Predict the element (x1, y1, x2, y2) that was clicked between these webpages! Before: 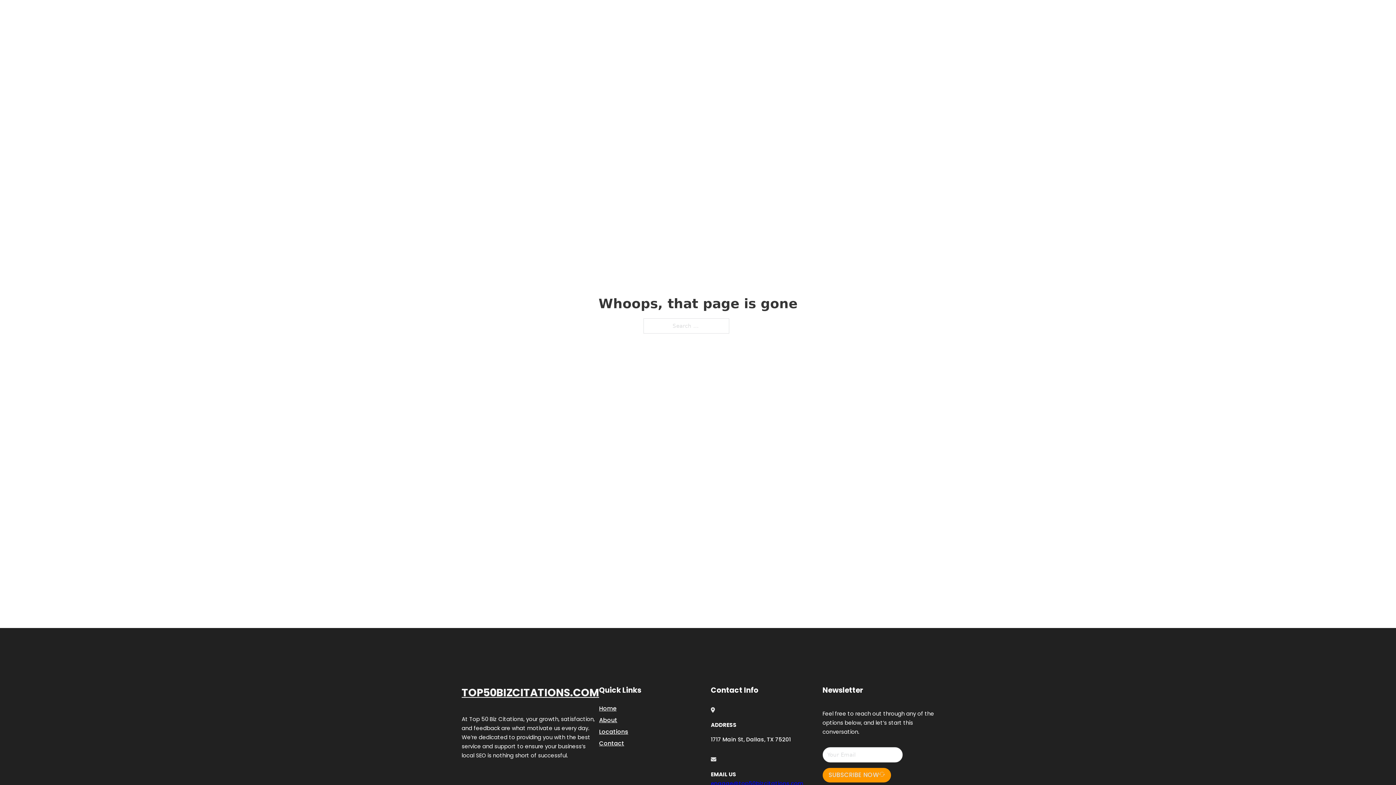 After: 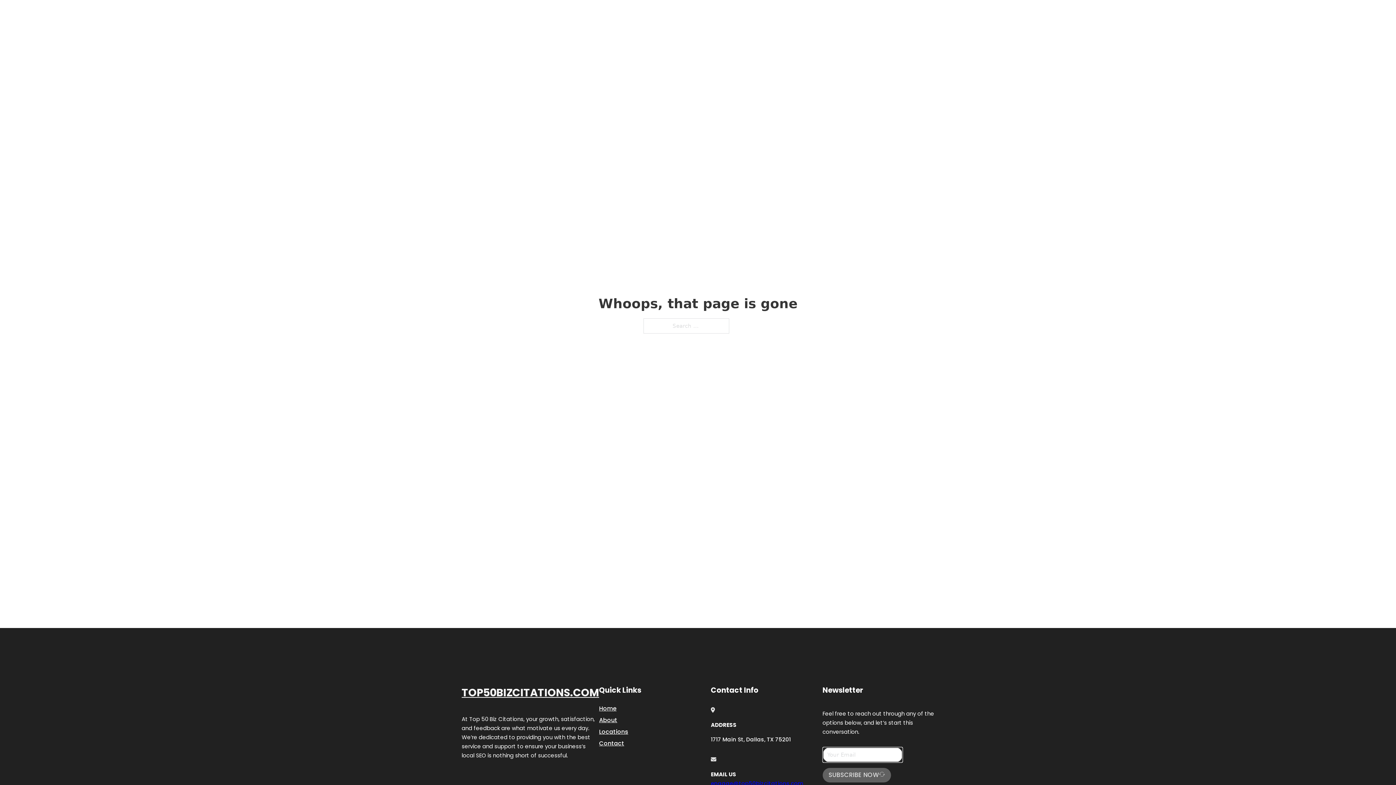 Action: bbox: (822, 768, 891, 782) label: SUBSCRIBE NOW